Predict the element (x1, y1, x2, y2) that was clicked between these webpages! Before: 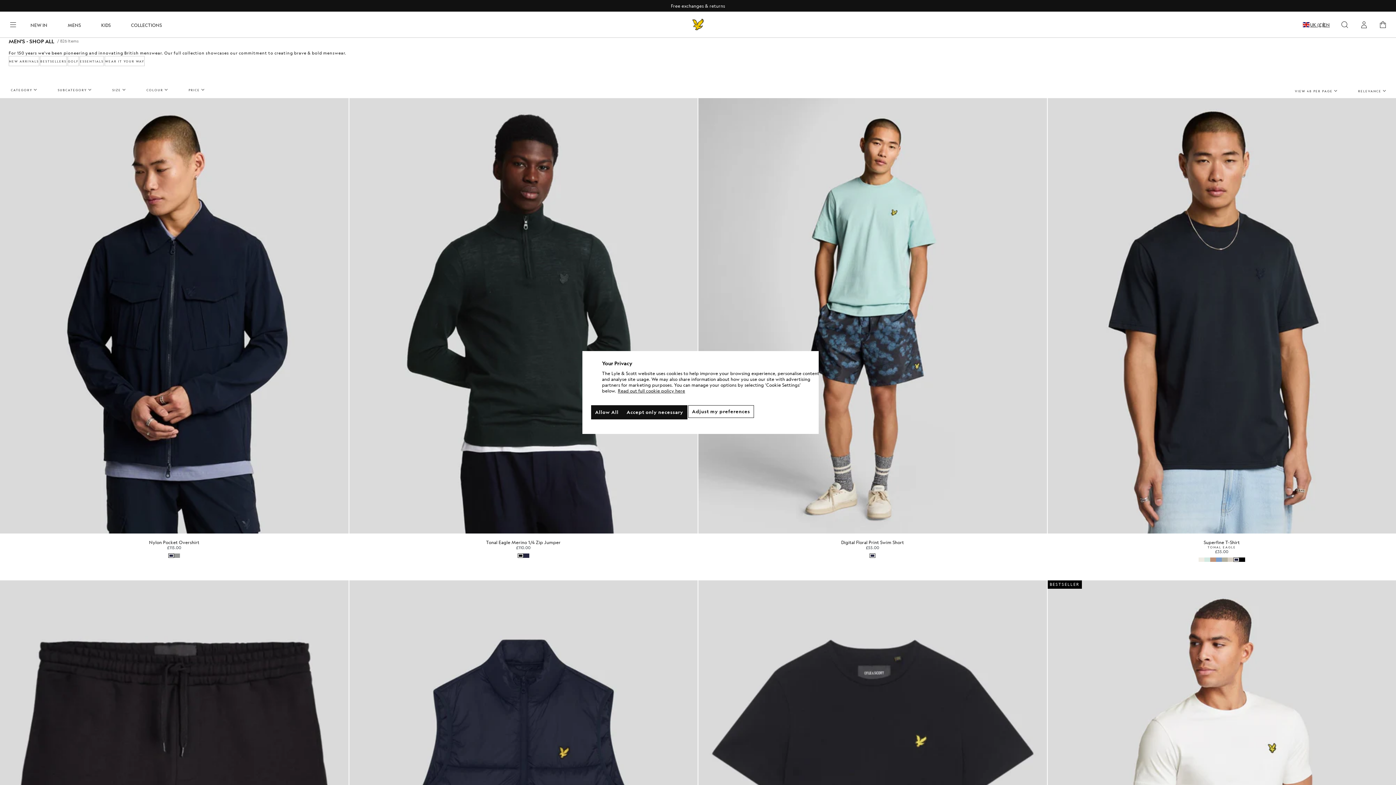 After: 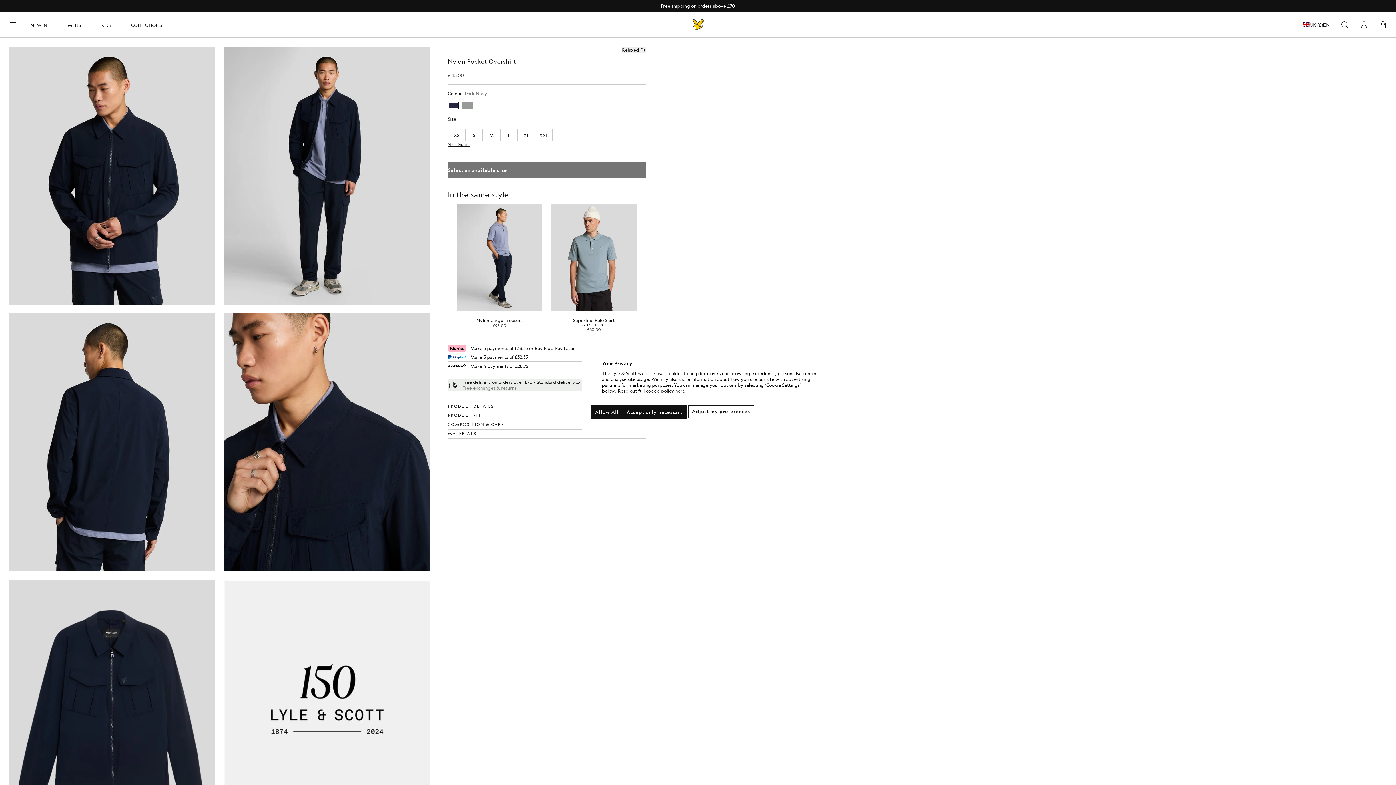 Action: bbox: (0, 98, 348, 533)